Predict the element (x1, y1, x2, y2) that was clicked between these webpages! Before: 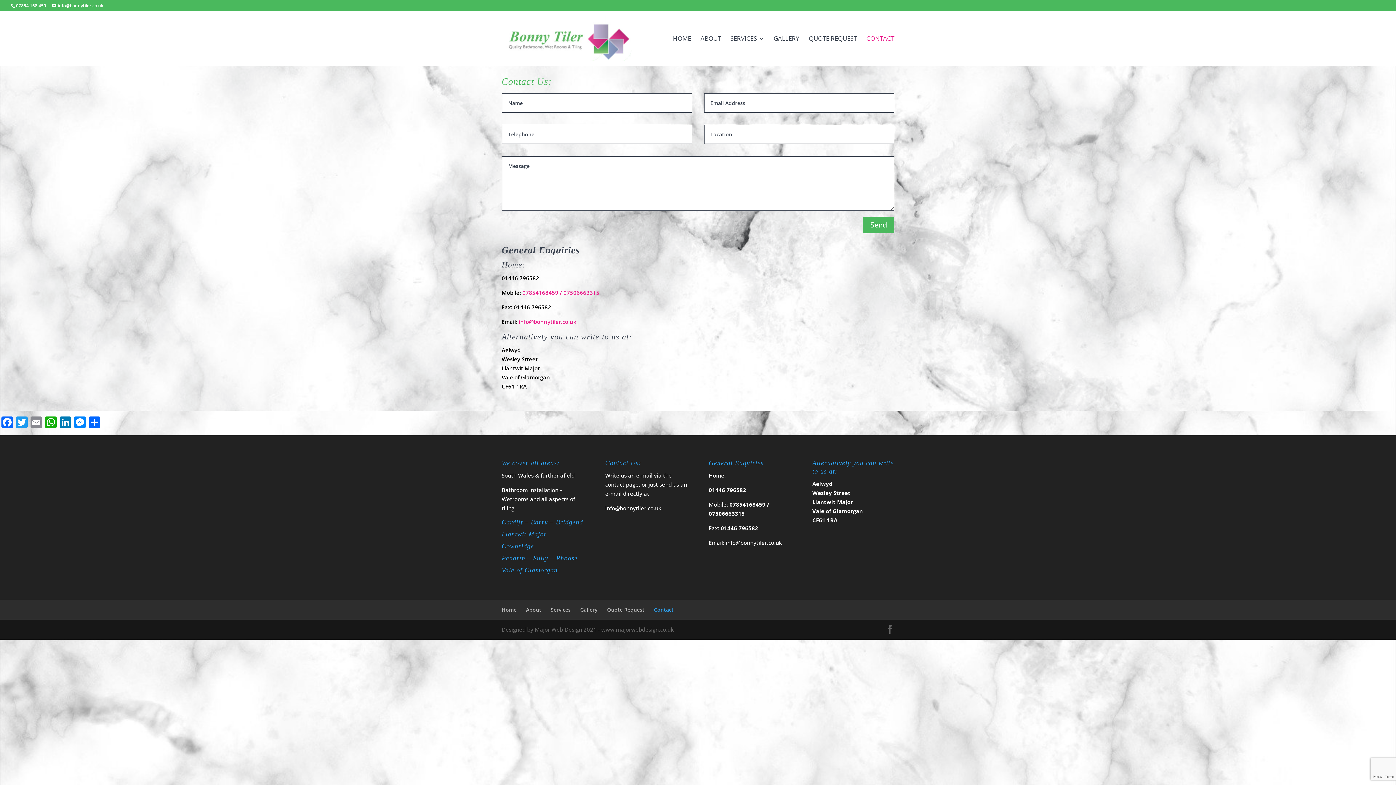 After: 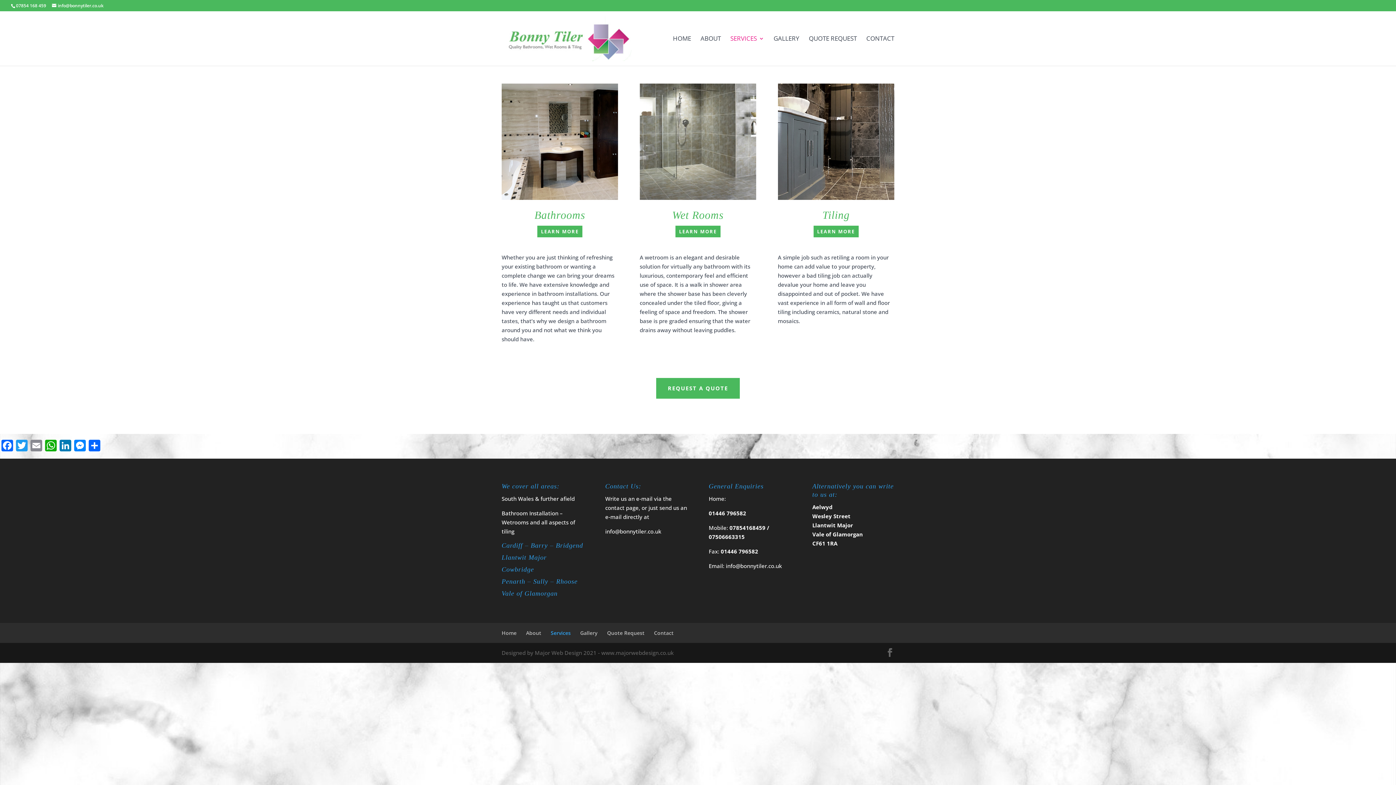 Action: bbox: (550, 606, 570, 613) label: Services